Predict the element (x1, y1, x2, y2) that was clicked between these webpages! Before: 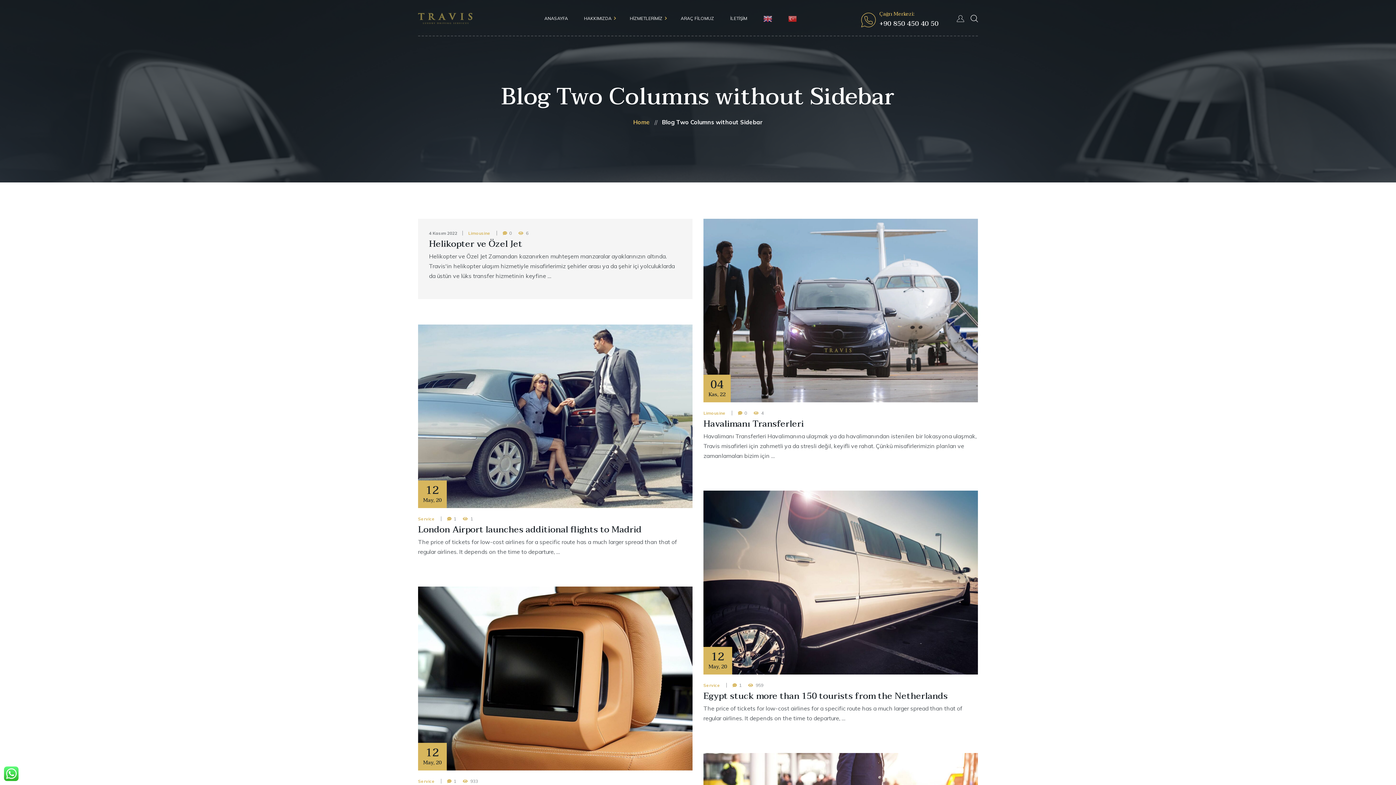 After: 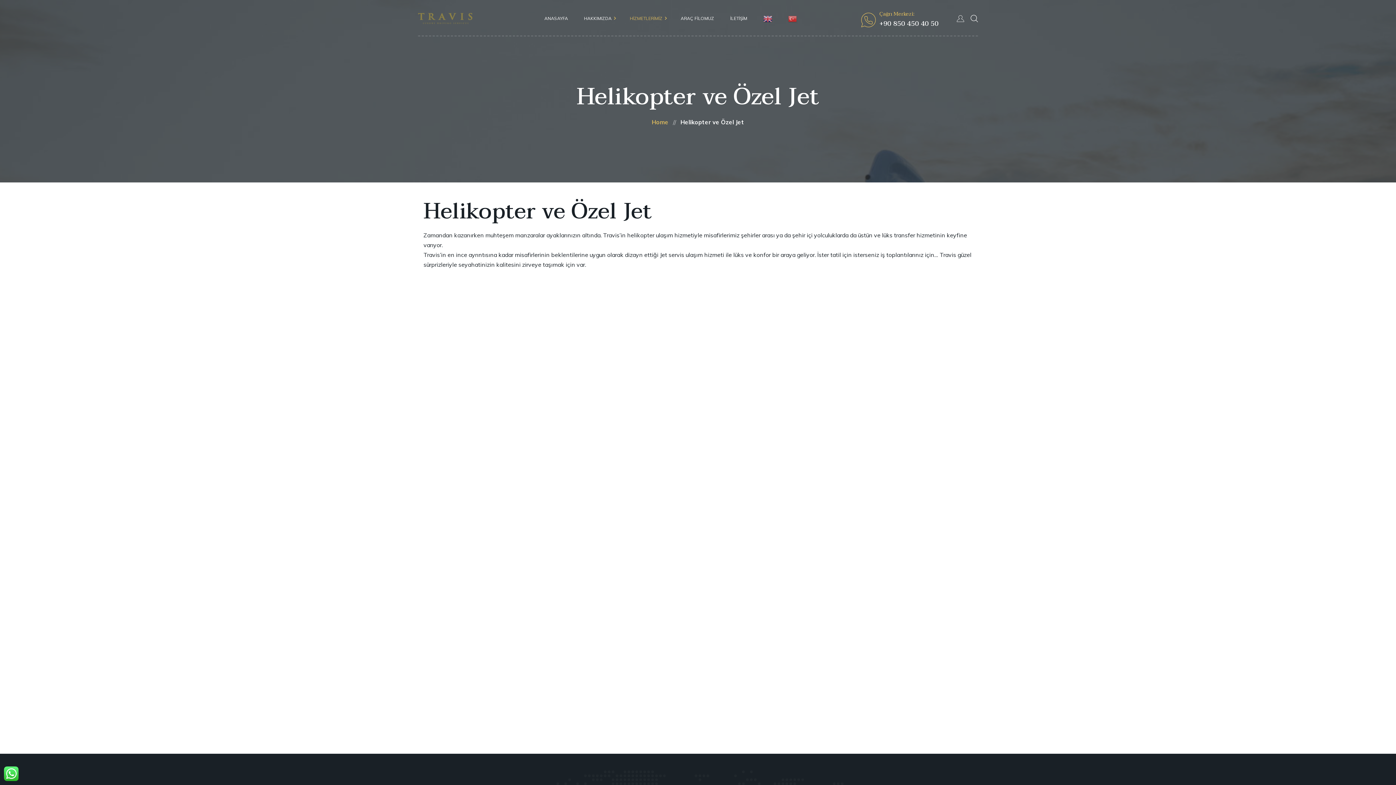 Action: label: 4 Kasım 2022 bbox: (429, 230, 457, 235)